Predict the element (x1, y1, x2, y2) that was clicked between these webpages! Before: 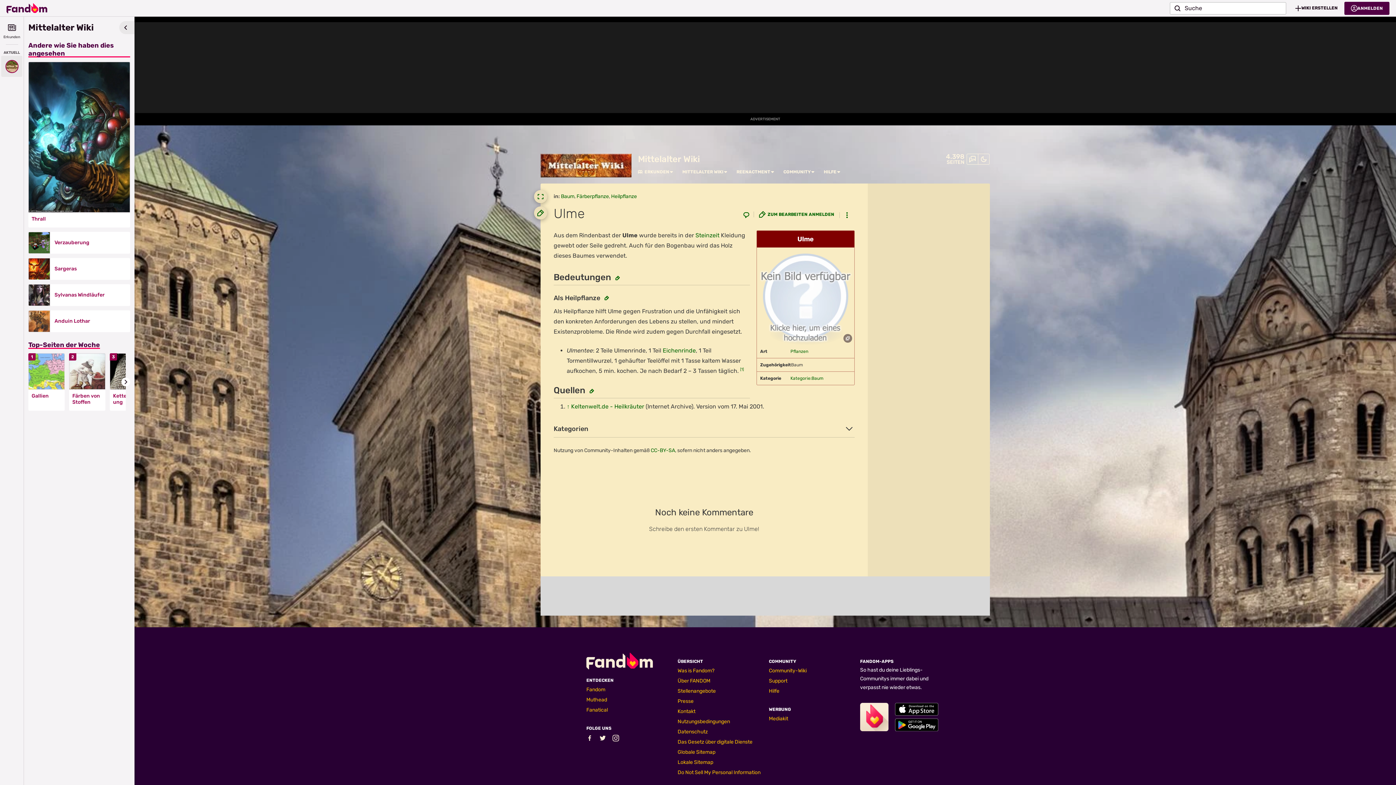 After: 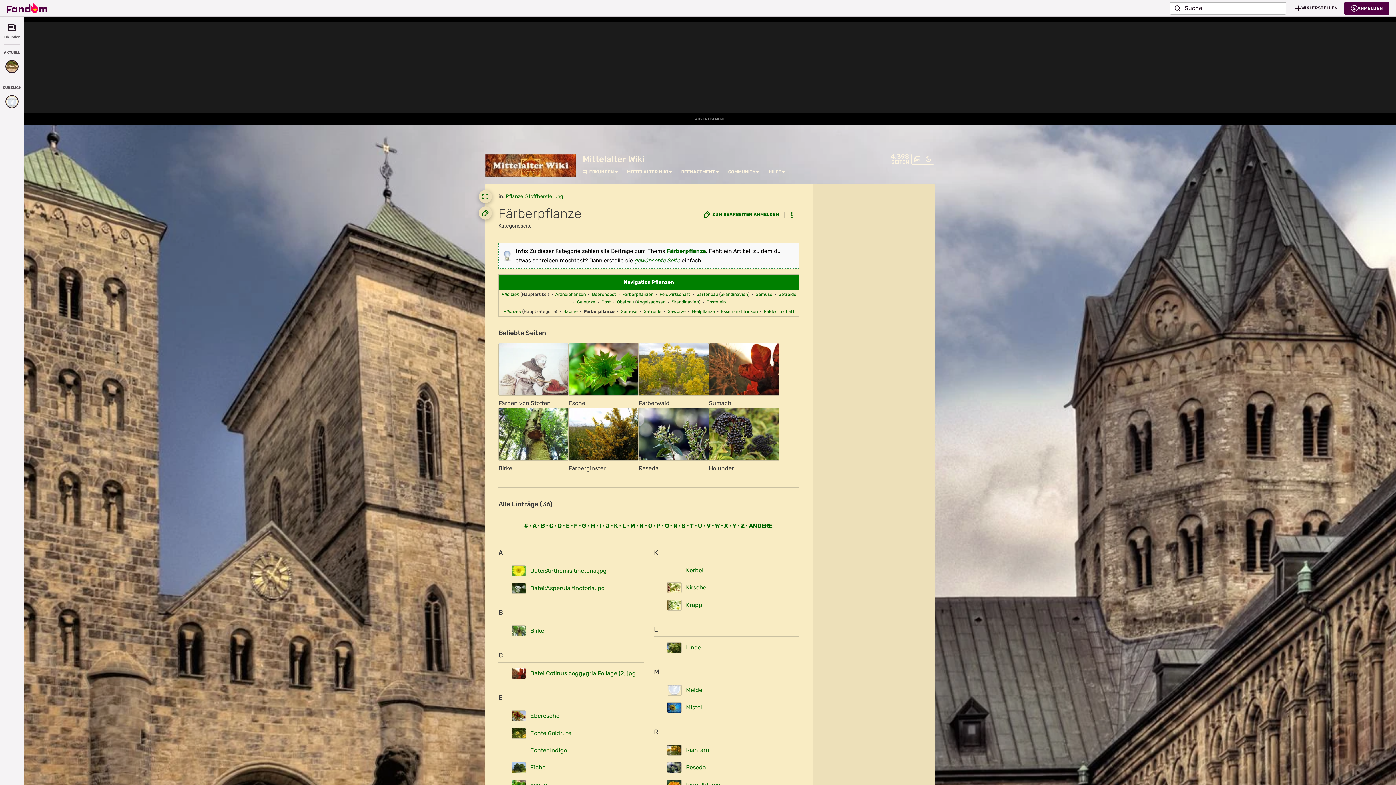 Action: label: Färberpflanze bbox: (576, 193, 609, 199)